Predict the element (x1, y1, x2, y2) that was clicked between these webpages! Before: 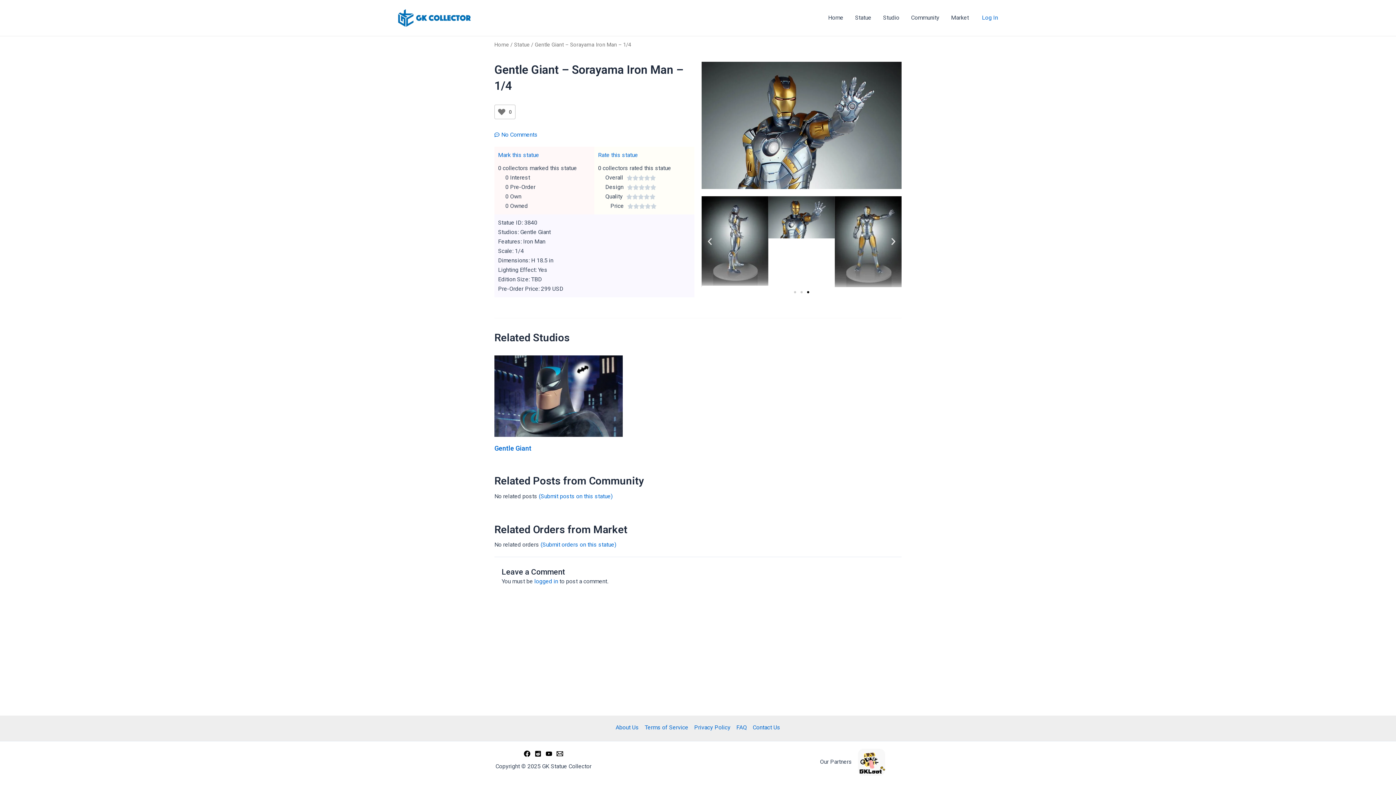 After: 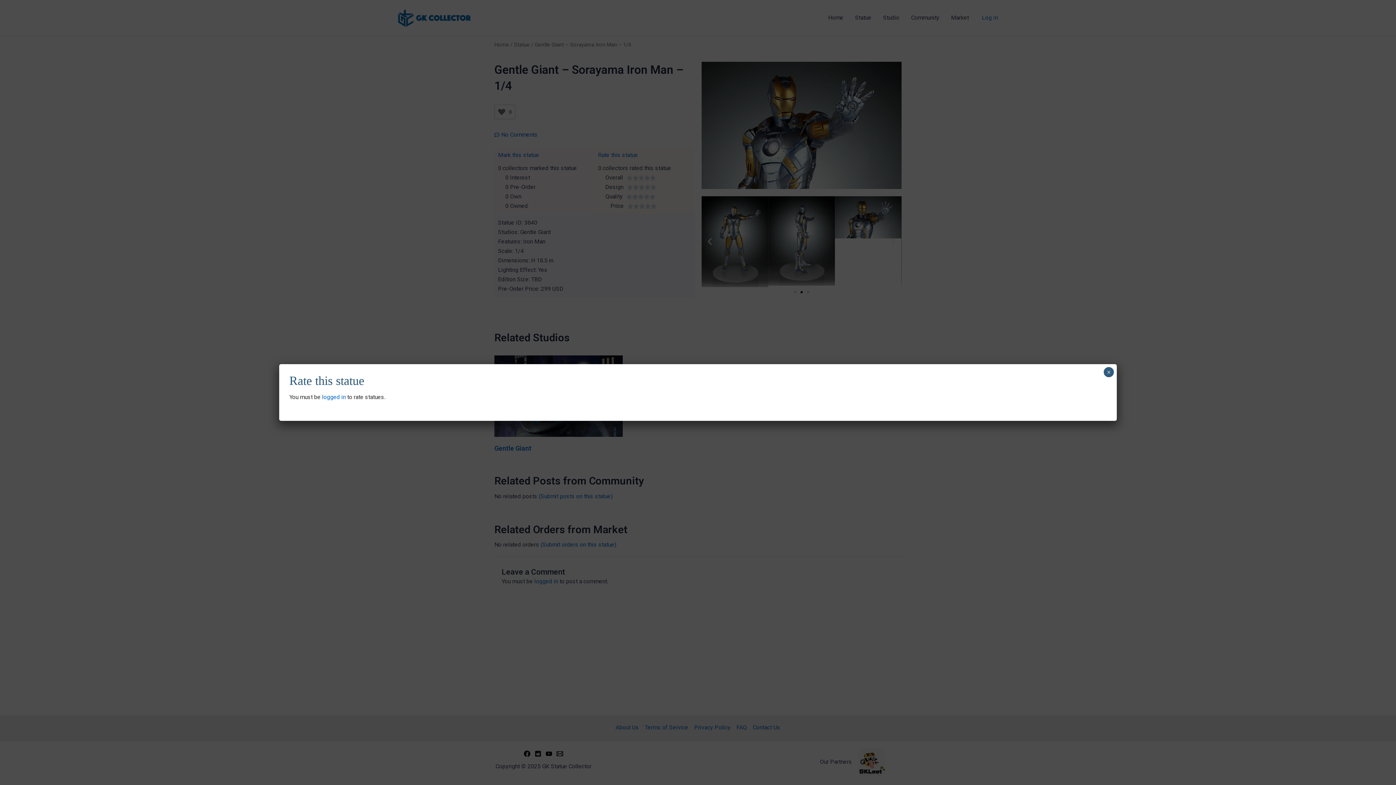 Action: bbox: (598, 151, 638, 158) label: Rate this statue